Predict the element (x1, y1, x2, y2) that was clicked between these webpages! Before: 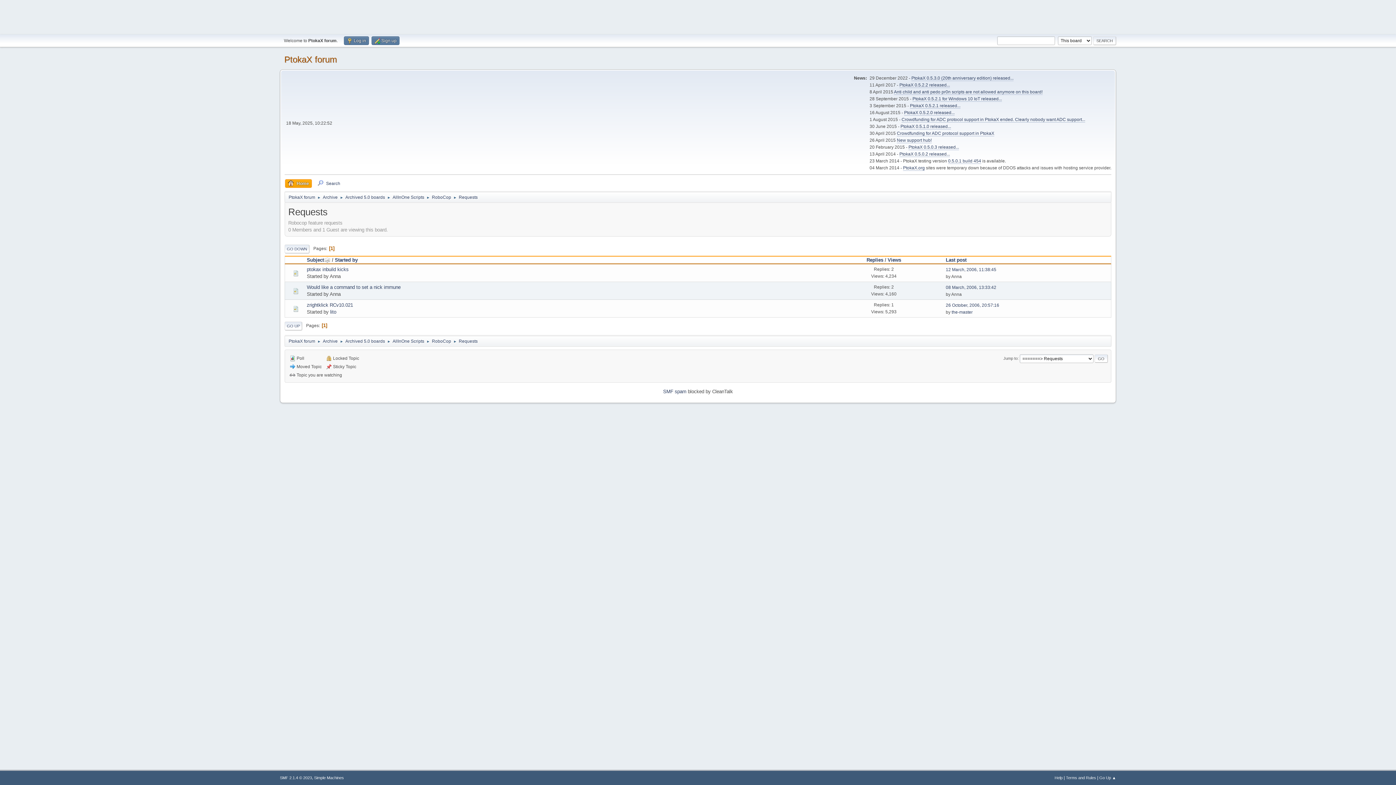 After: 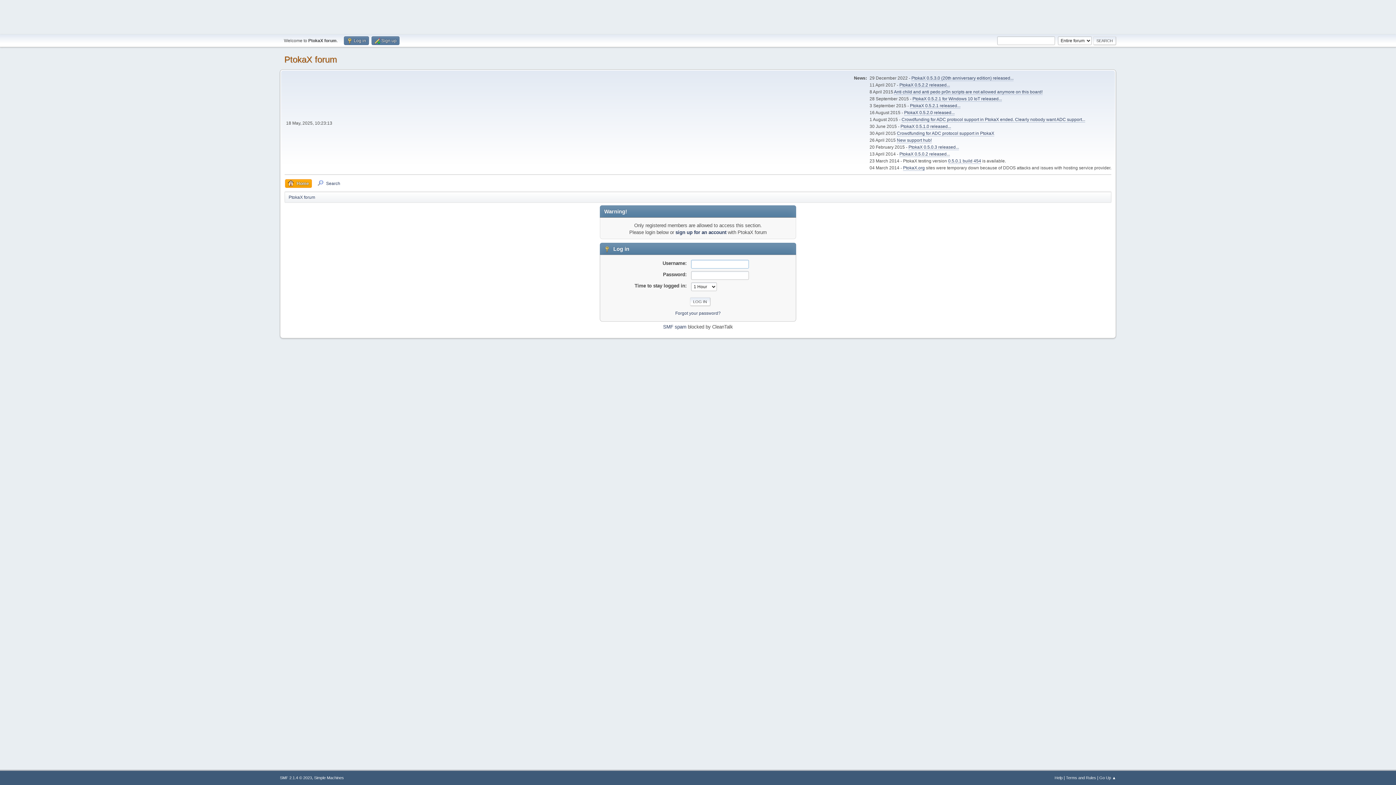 Action: label: lito bbox: (330, 309, 336, 314)